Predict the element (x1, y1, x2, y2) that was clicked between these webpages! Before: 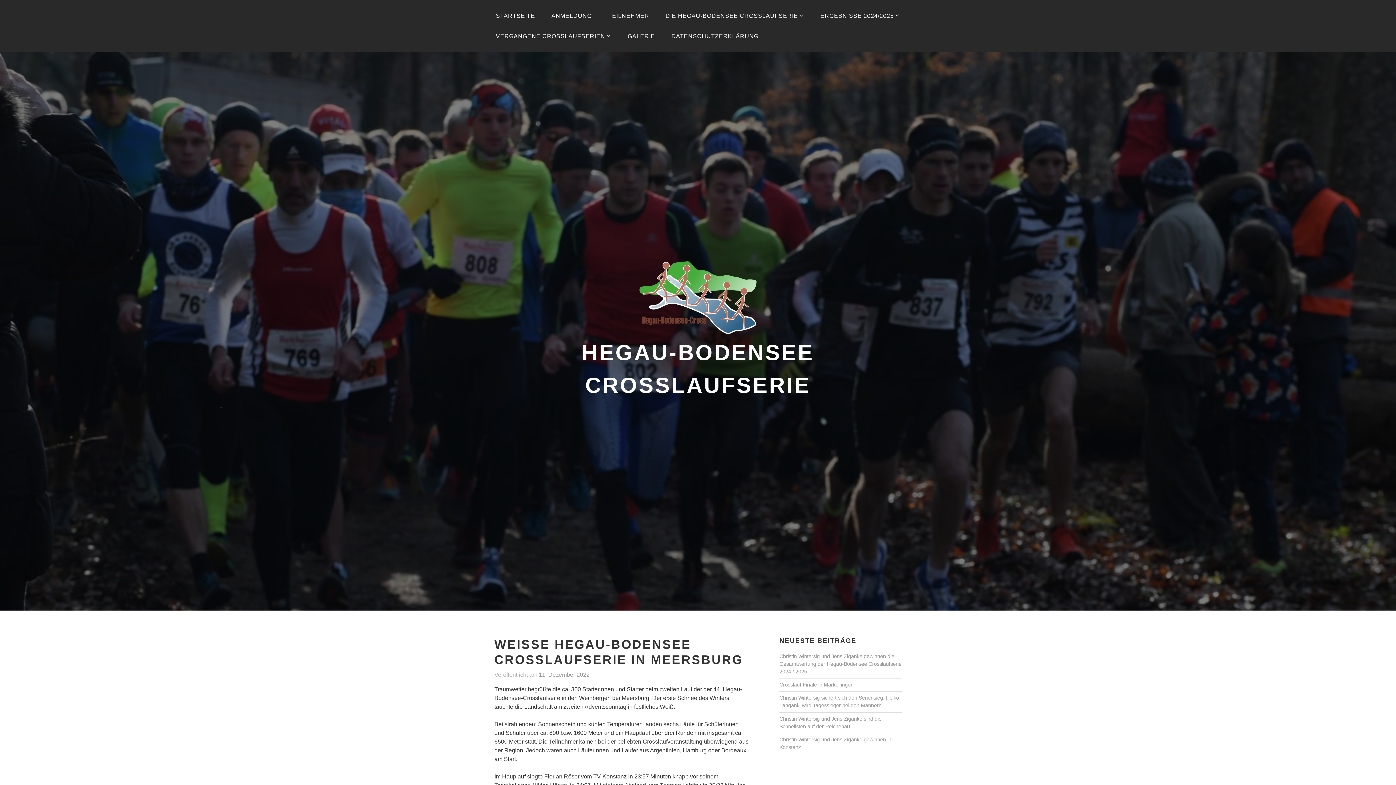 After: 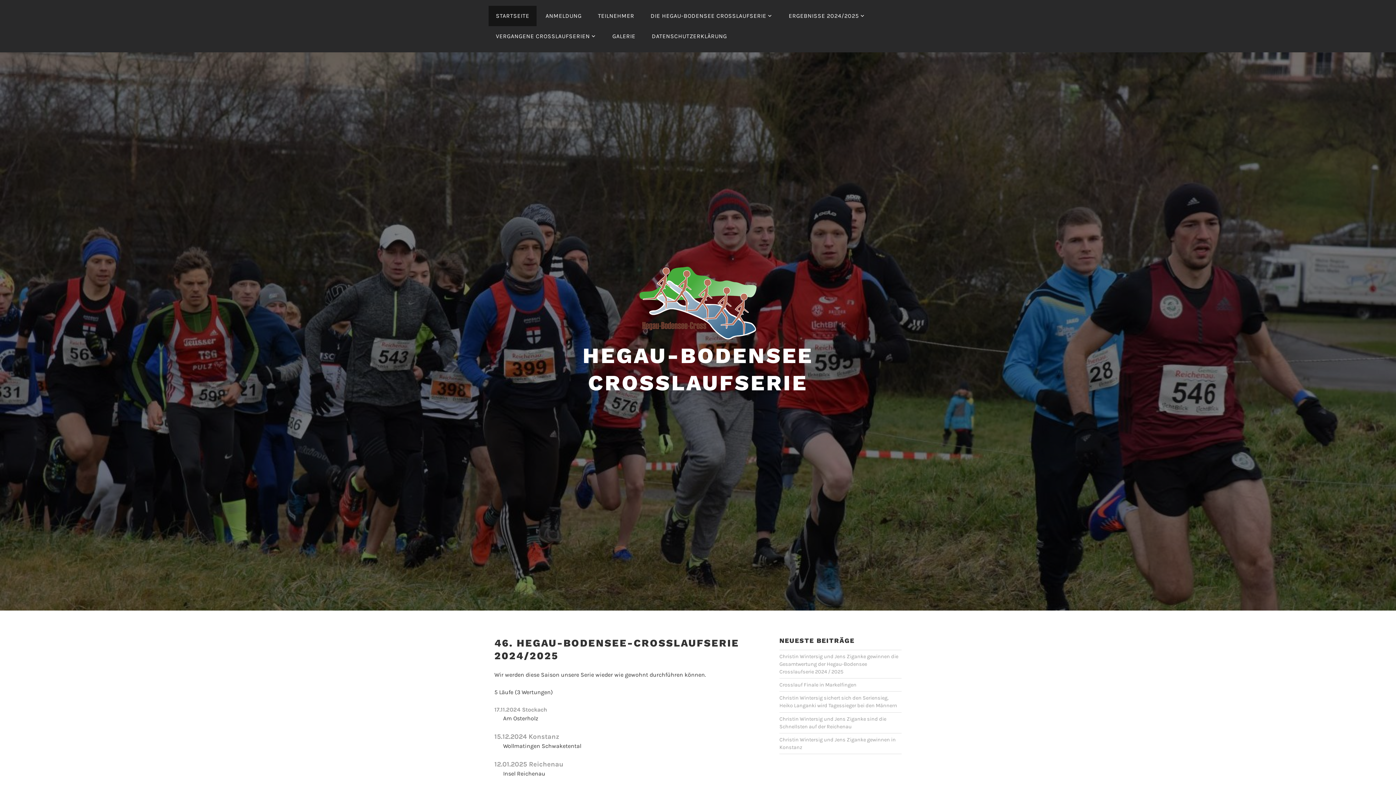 Action: bbox: (488, 5, 542, 26) label: STARTSEITE